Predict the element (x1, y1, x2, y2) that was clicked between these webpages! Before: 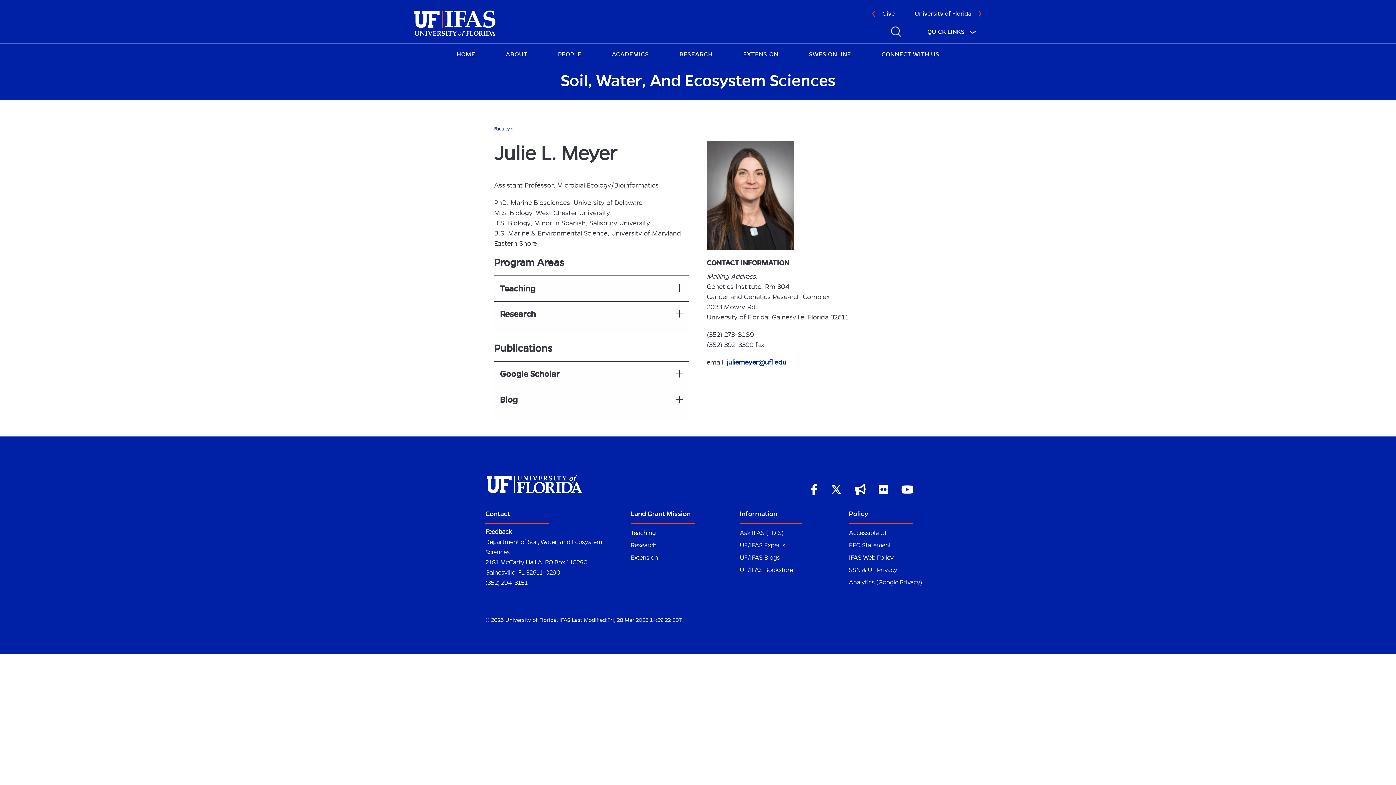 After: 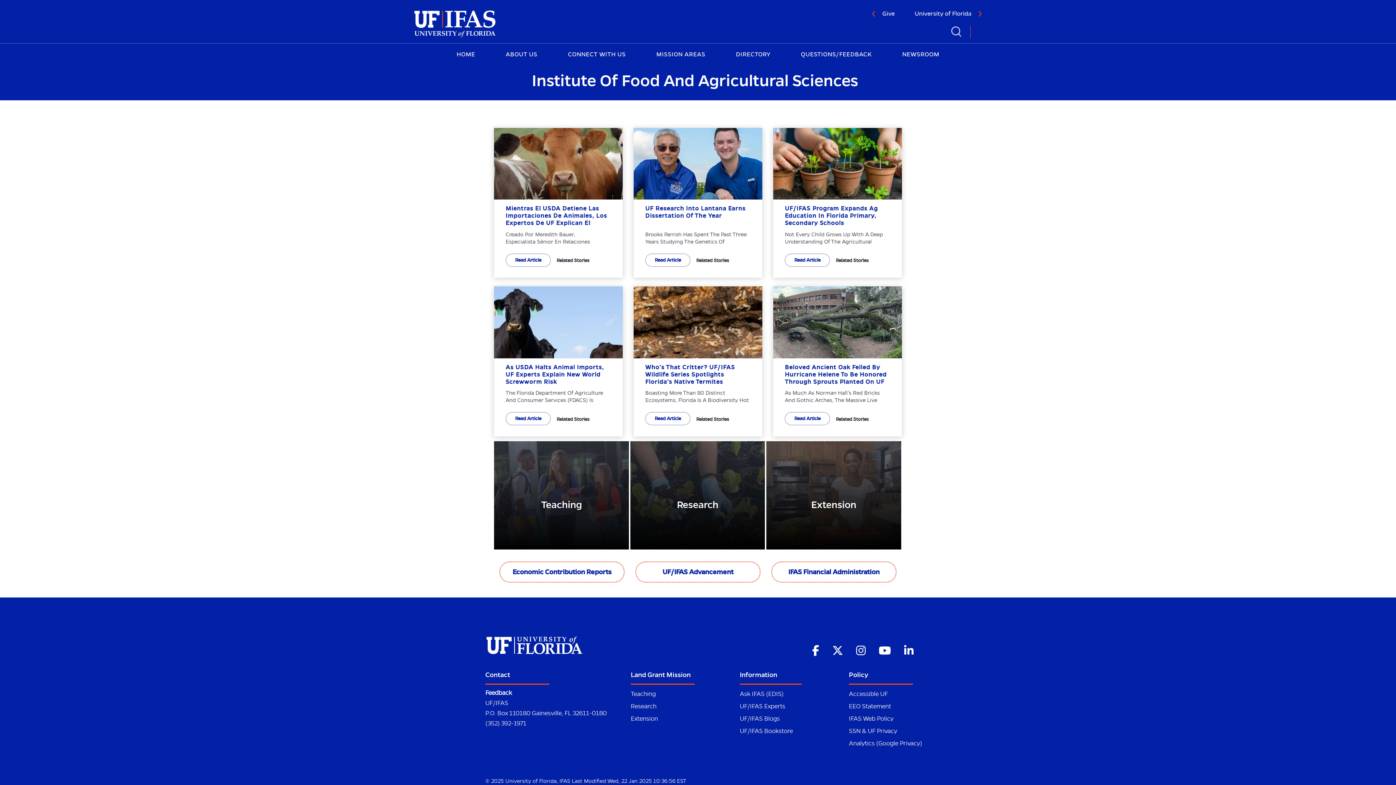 Action: bbox: (414, 19, 495, 25)